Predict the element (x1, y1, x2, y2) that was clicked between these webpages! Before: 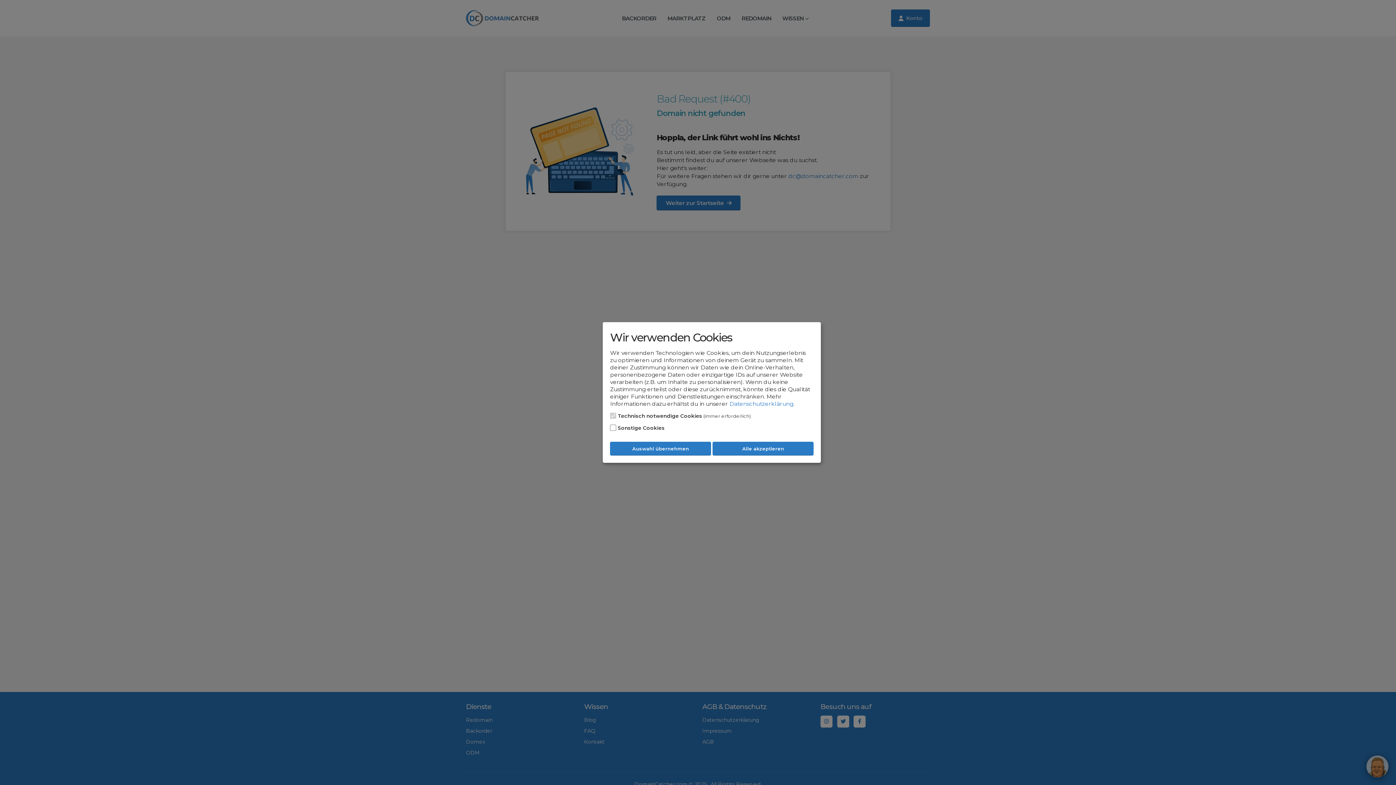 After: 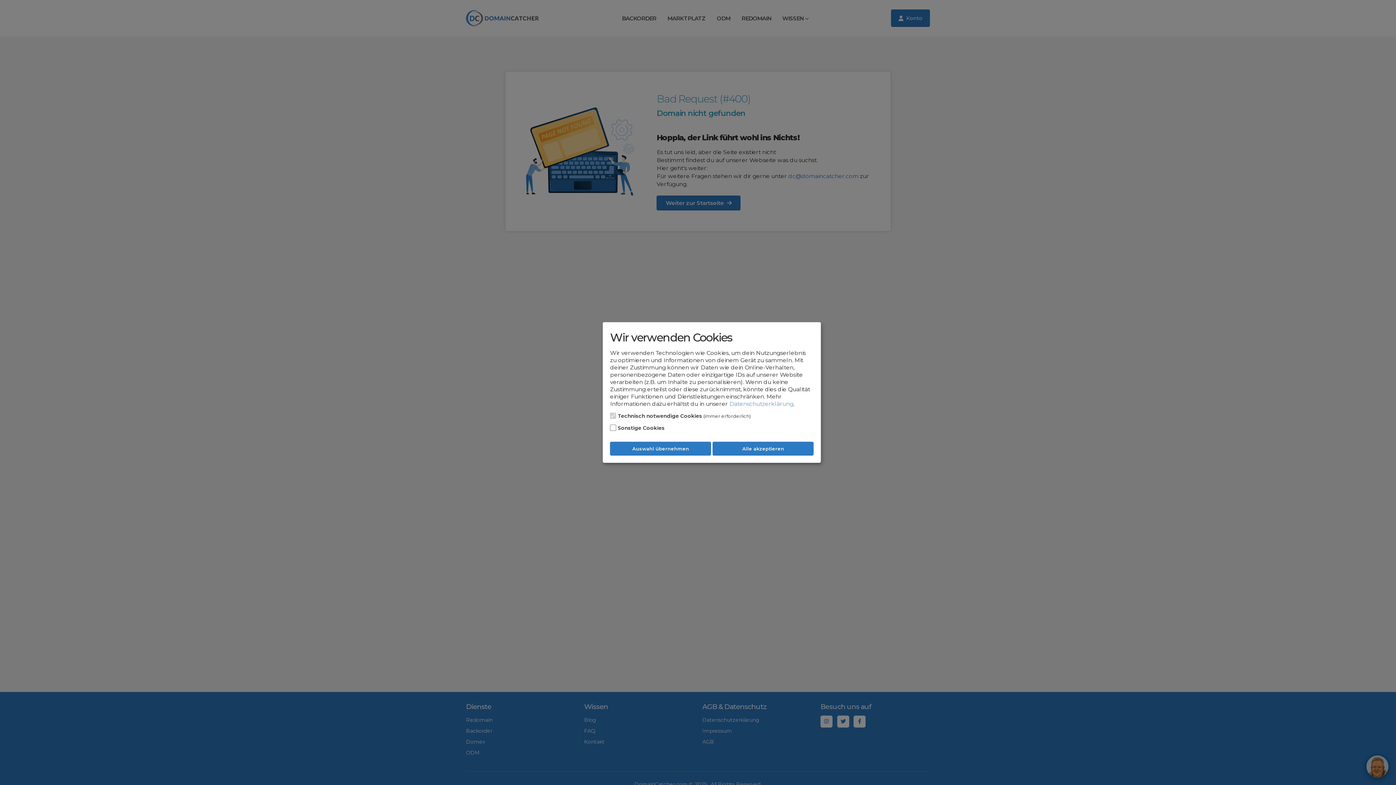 Action: bbox: (729, 400, 793, 407) label: Datenschutzerklärung